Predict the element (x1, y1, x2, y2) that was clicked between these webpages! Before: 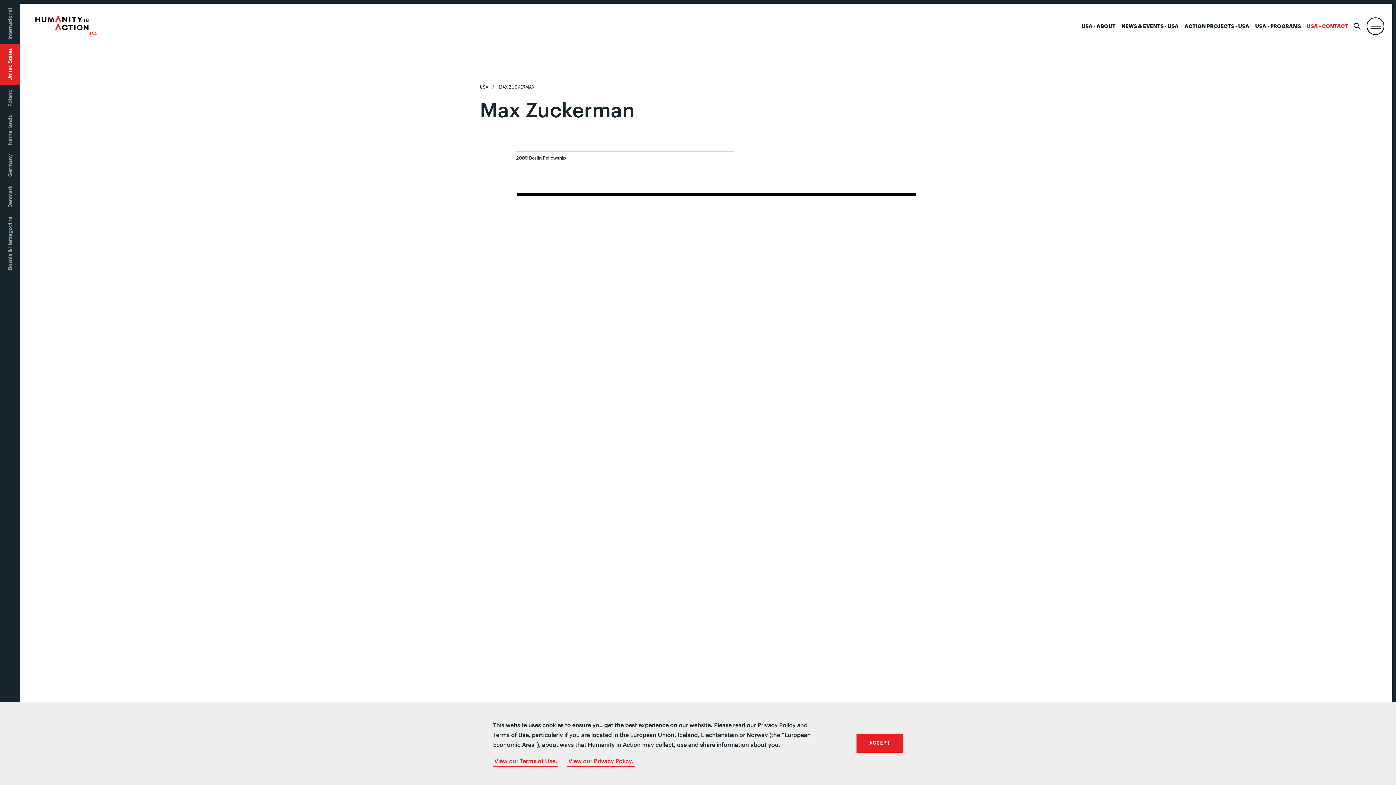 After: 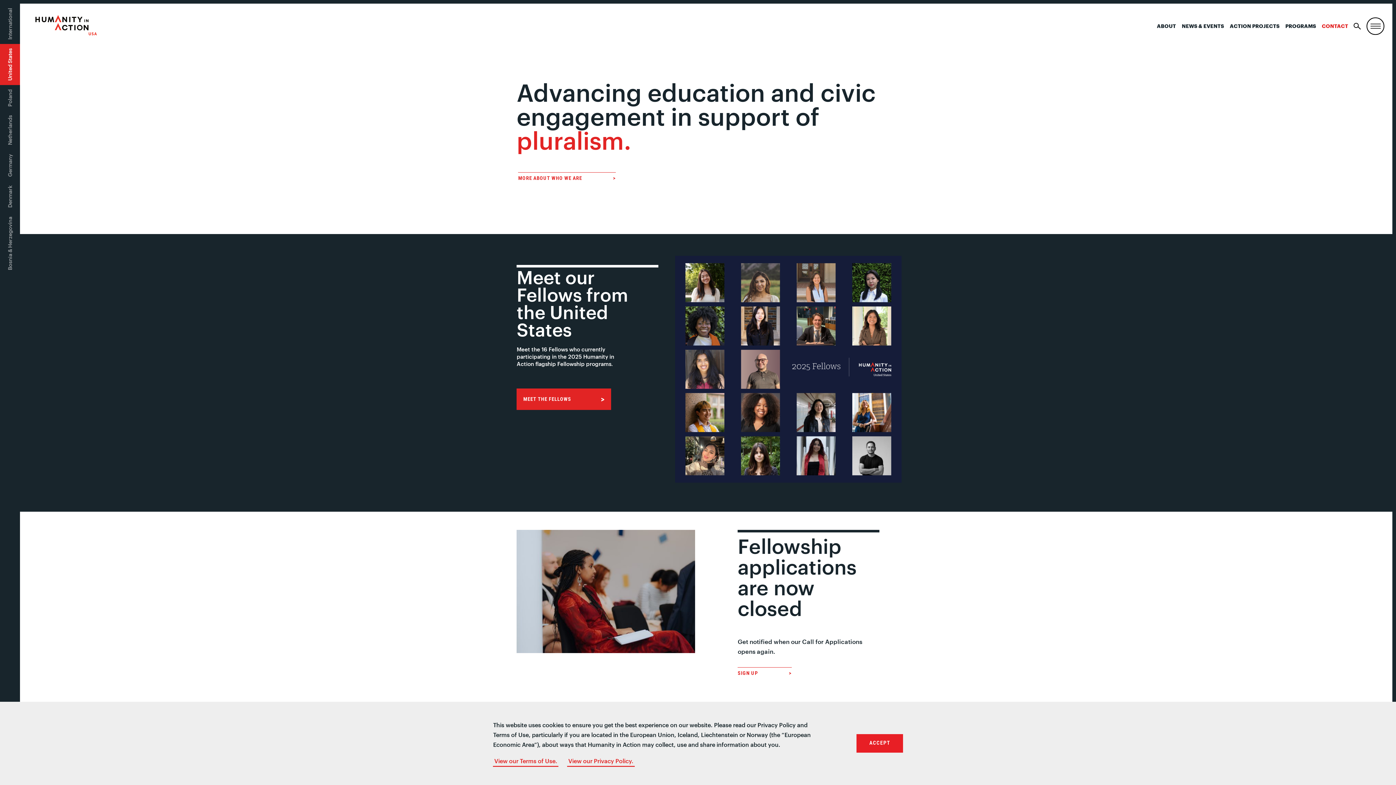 Action: label: United States bbox: (4, 48, 14, 80)